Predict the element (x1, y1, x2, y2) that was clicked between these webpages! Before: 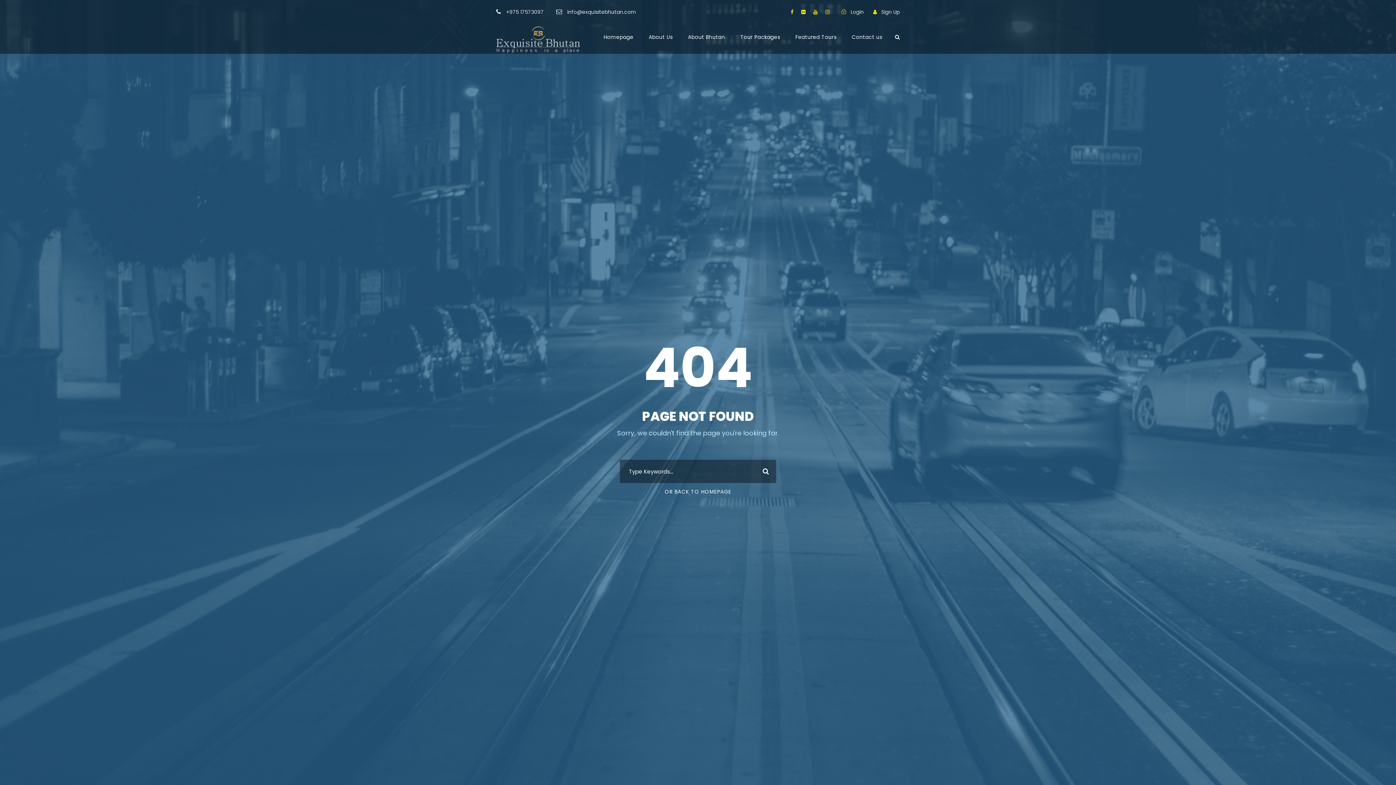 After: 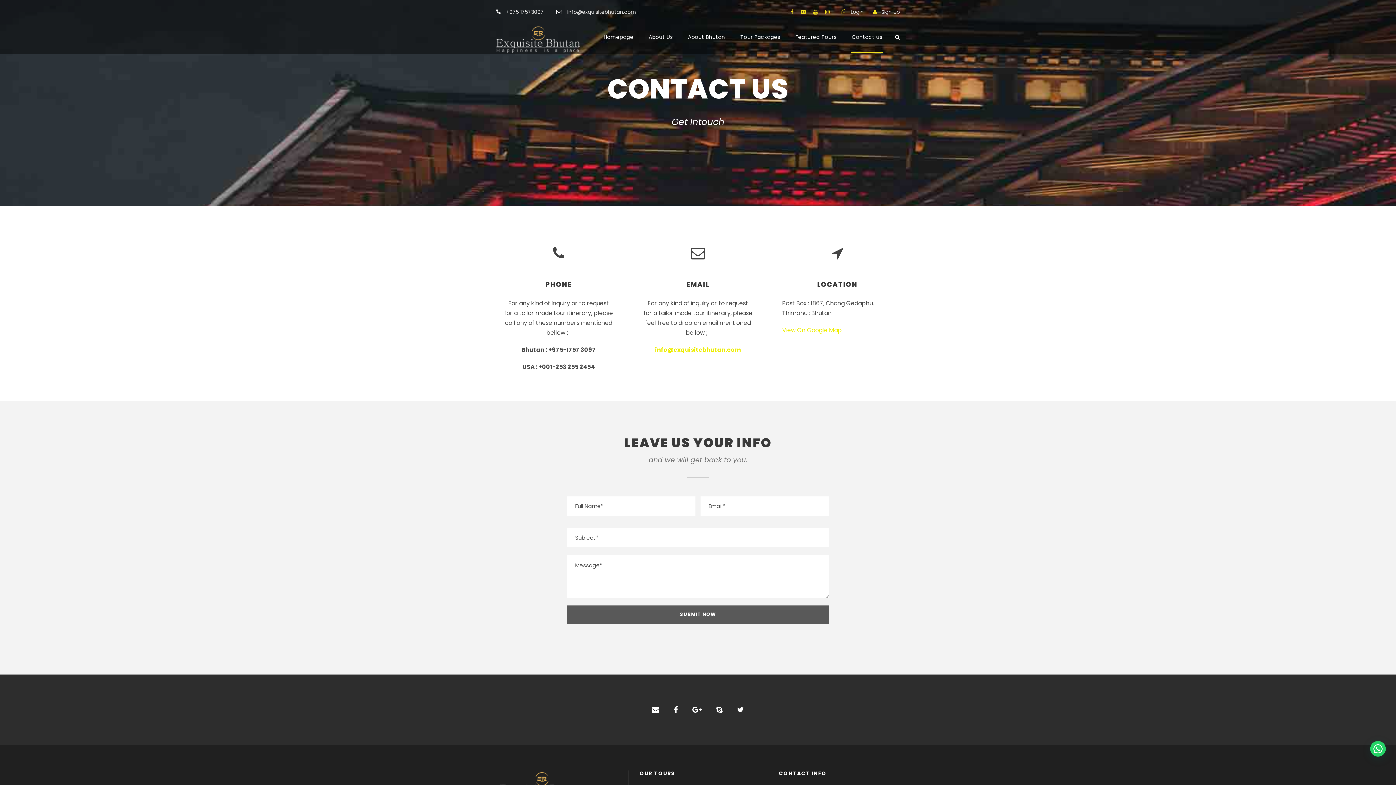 Action: bbox: (852, 33, 882, 53) label: Contact us